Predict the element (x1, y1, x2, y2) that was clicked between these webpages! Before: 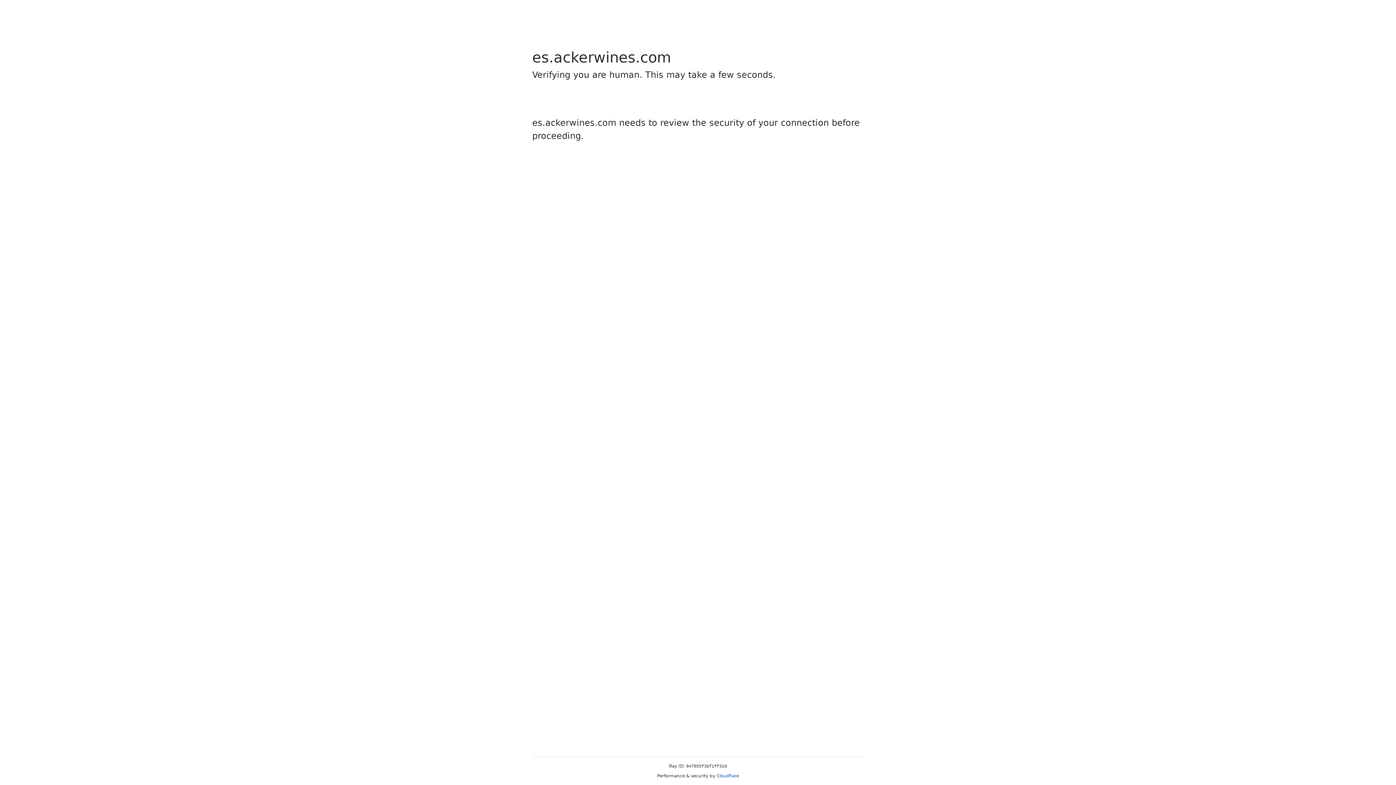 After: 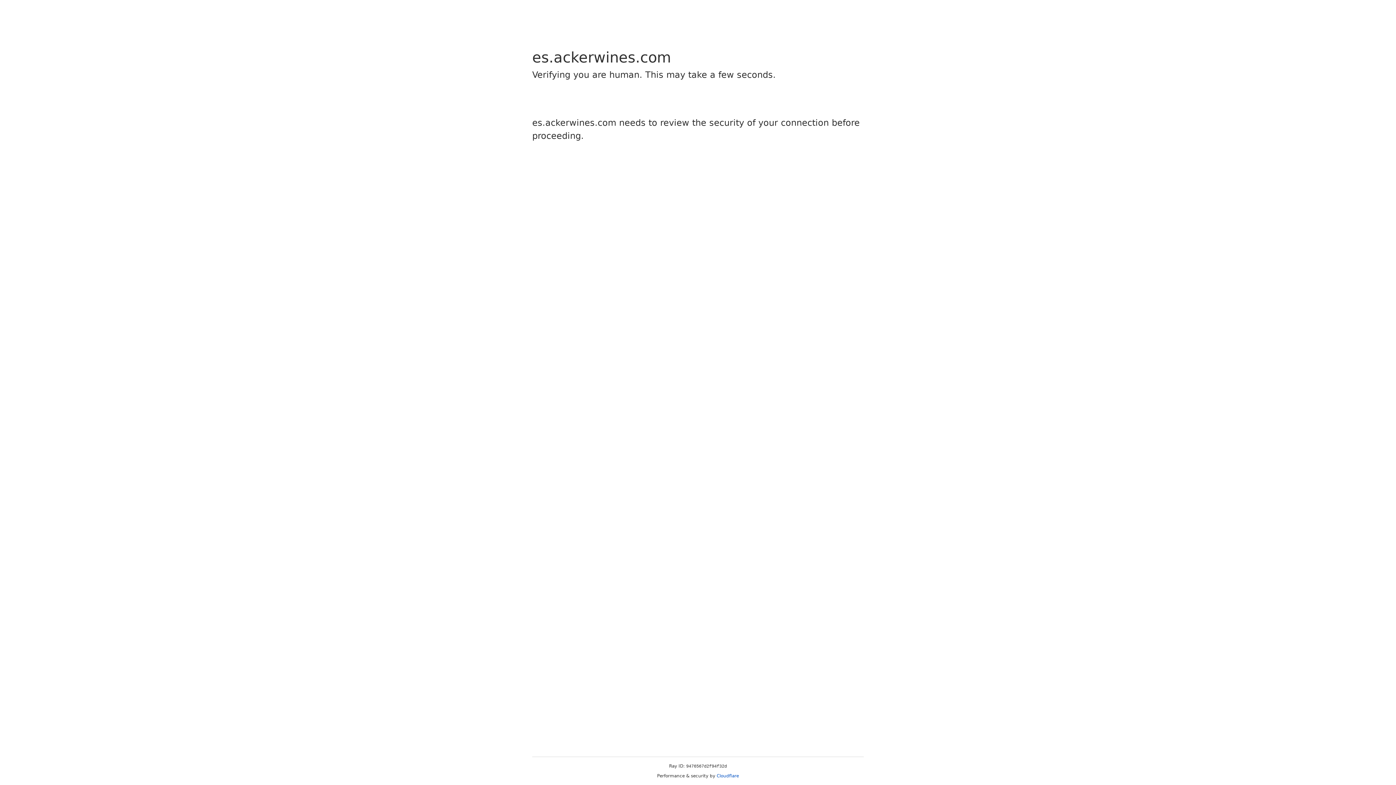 Action: label: Cloudflare bbox: (716, 773, 739, 778)